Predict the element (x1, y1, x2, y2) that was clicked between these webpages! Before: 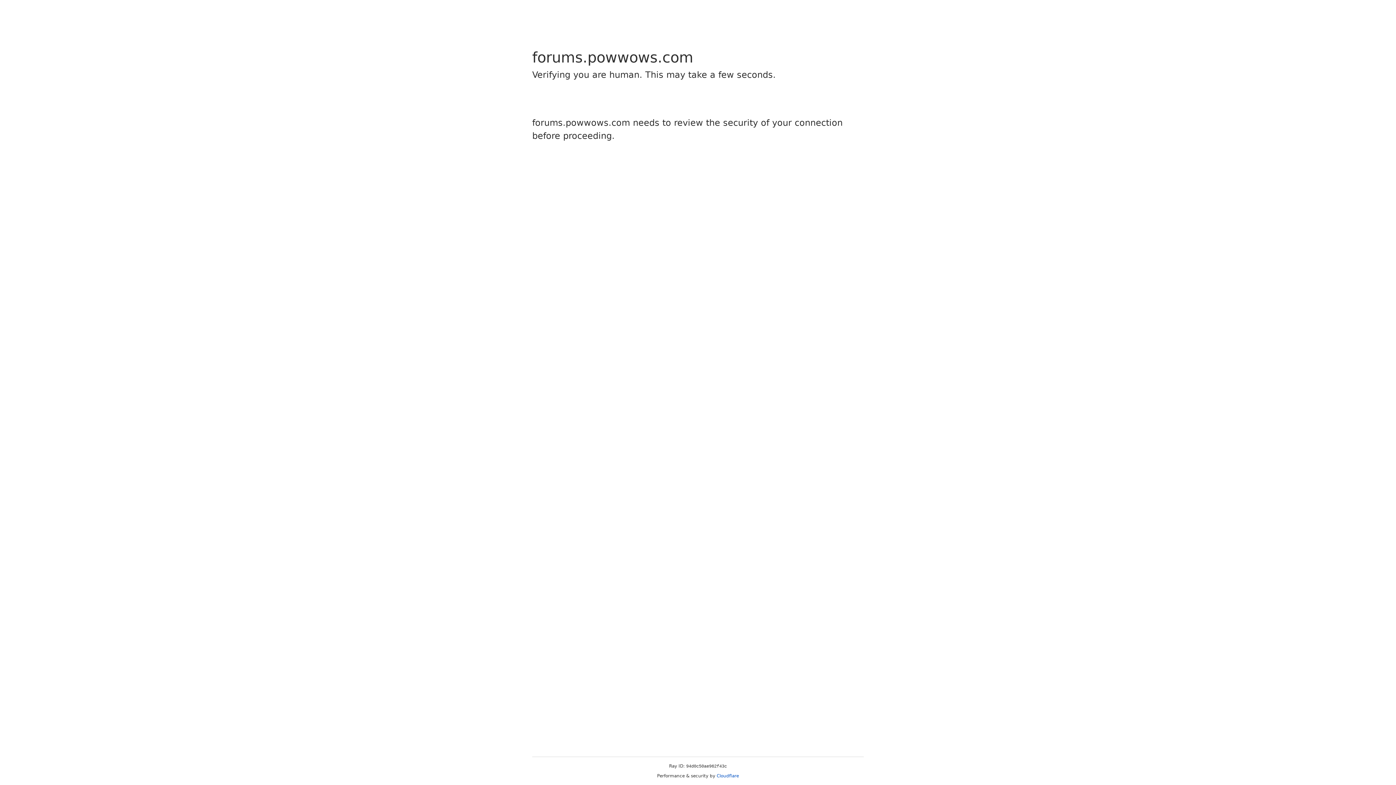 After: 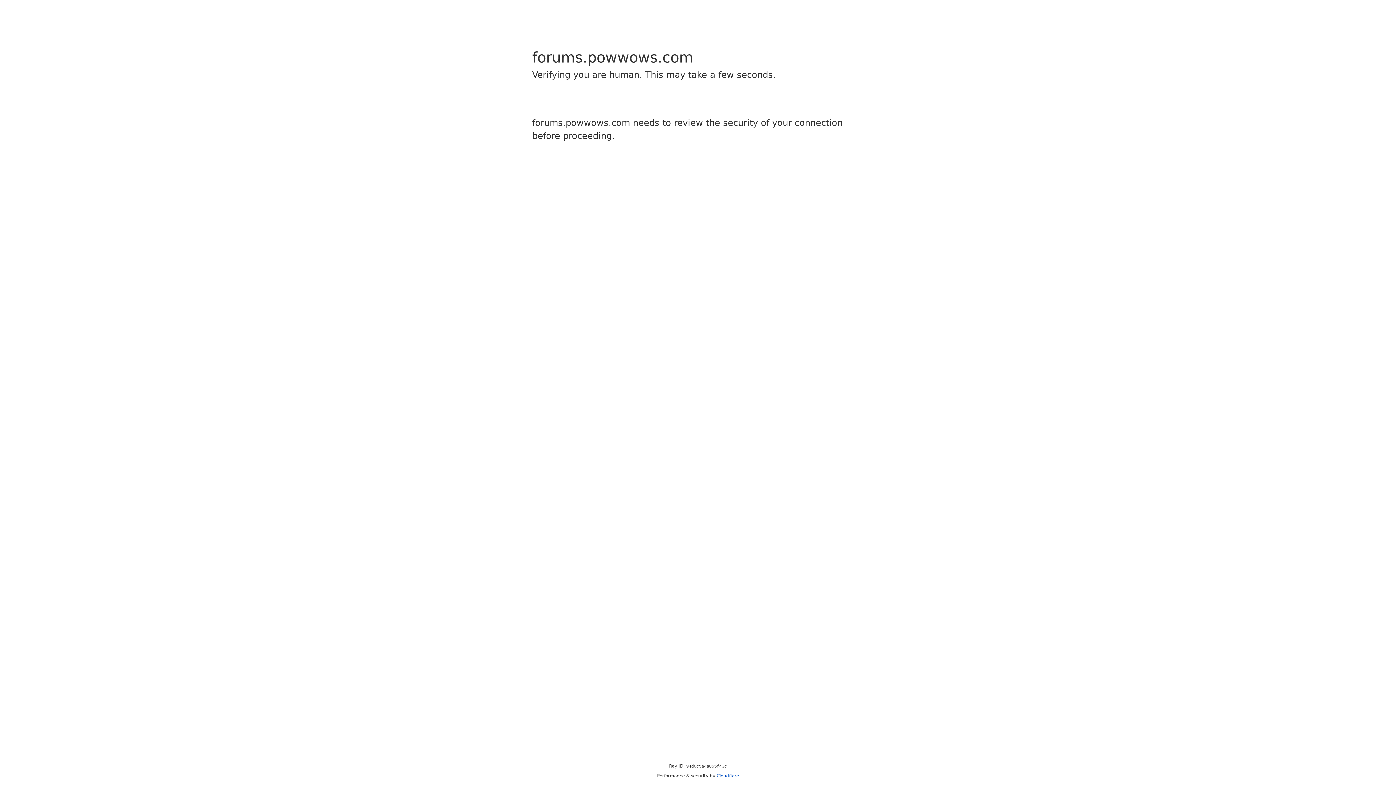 Action: label: Cloudflare bbox: (716, 773, 739, 778)